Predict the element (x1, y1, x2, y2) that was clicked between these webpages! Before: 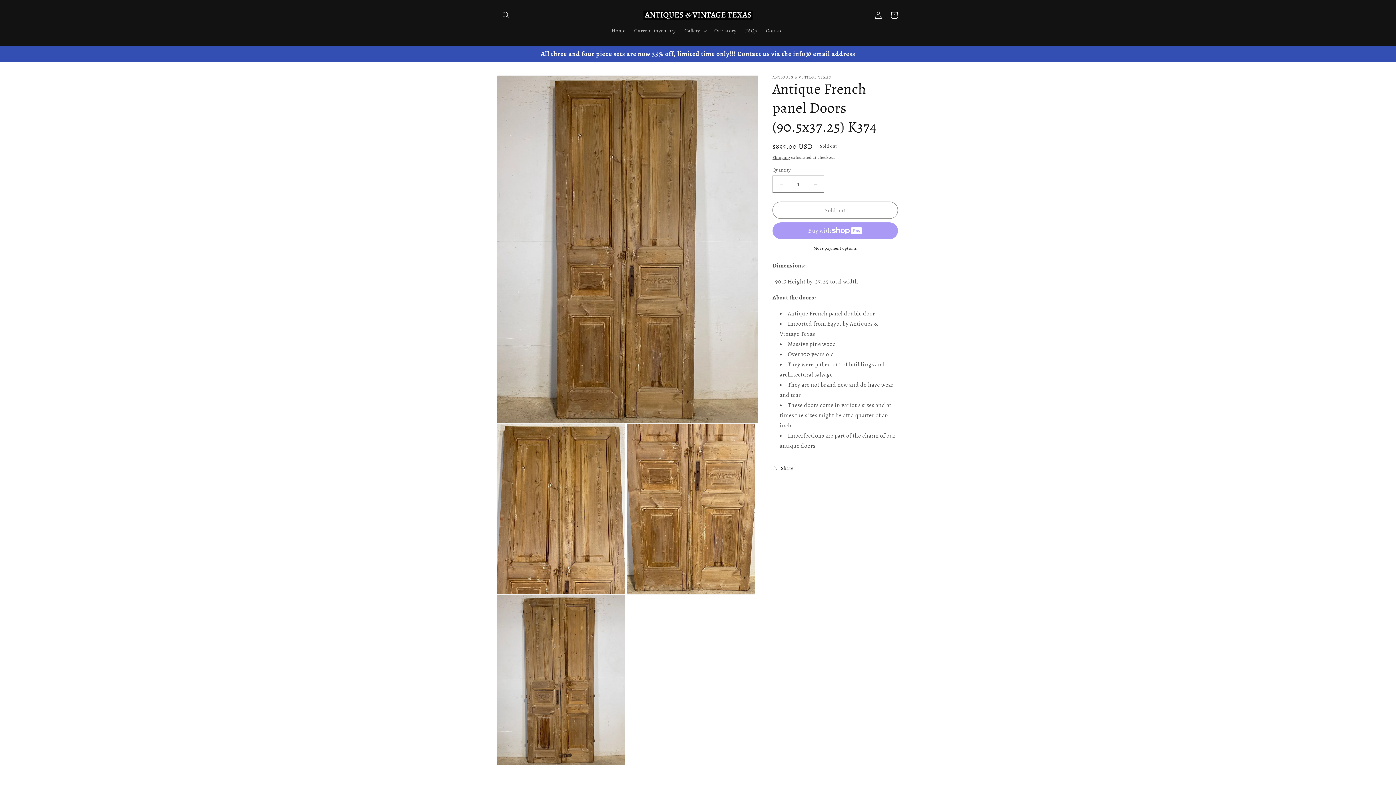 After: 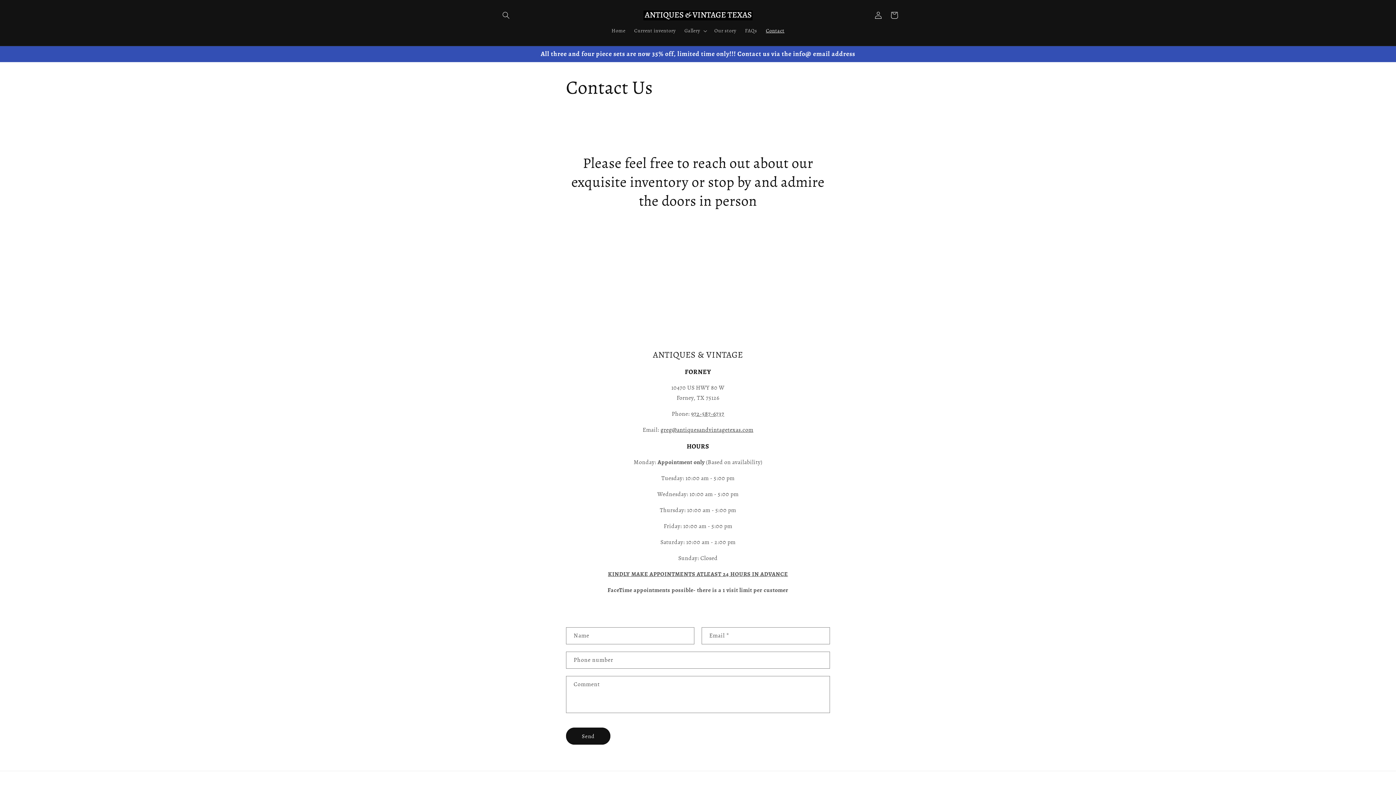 Action: label: Contact bbox: (761, 23, 789, 38)